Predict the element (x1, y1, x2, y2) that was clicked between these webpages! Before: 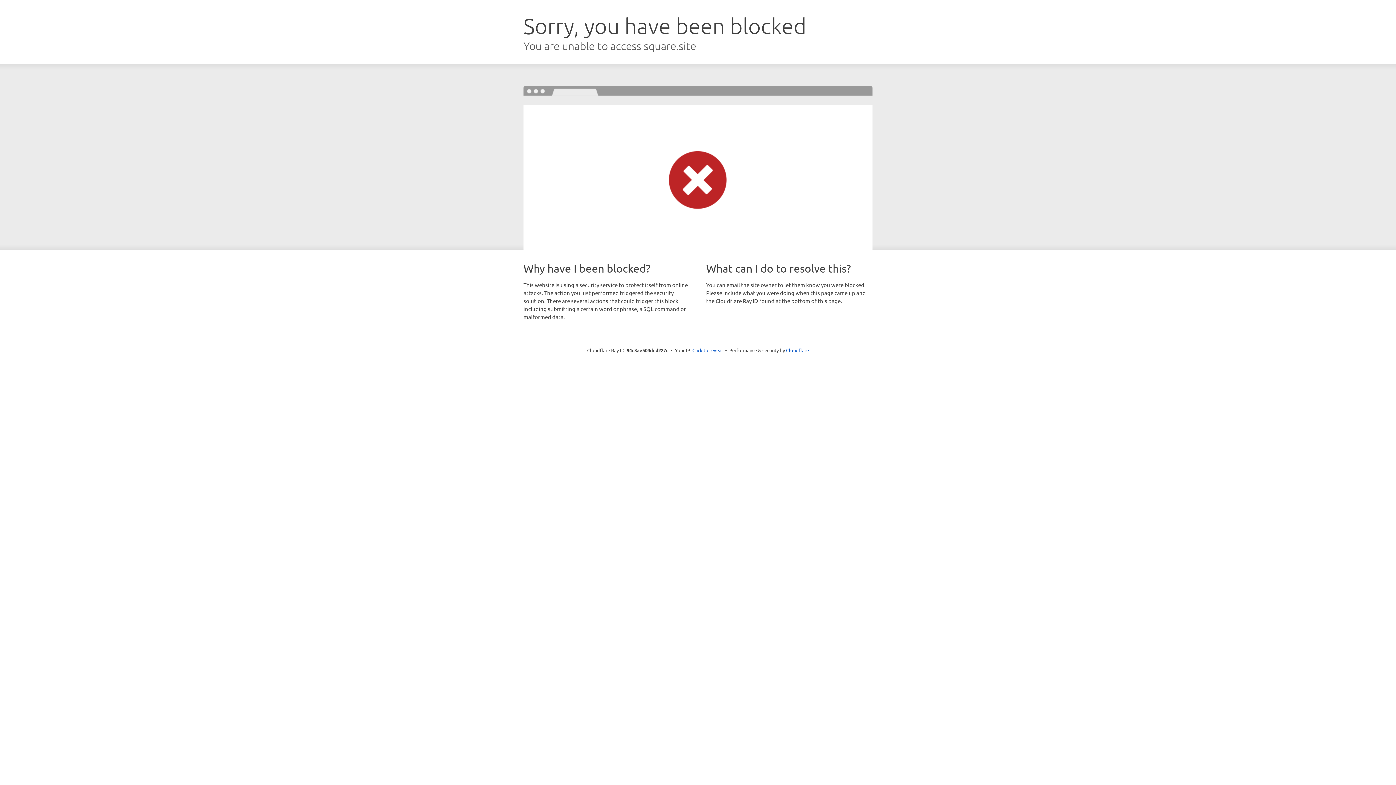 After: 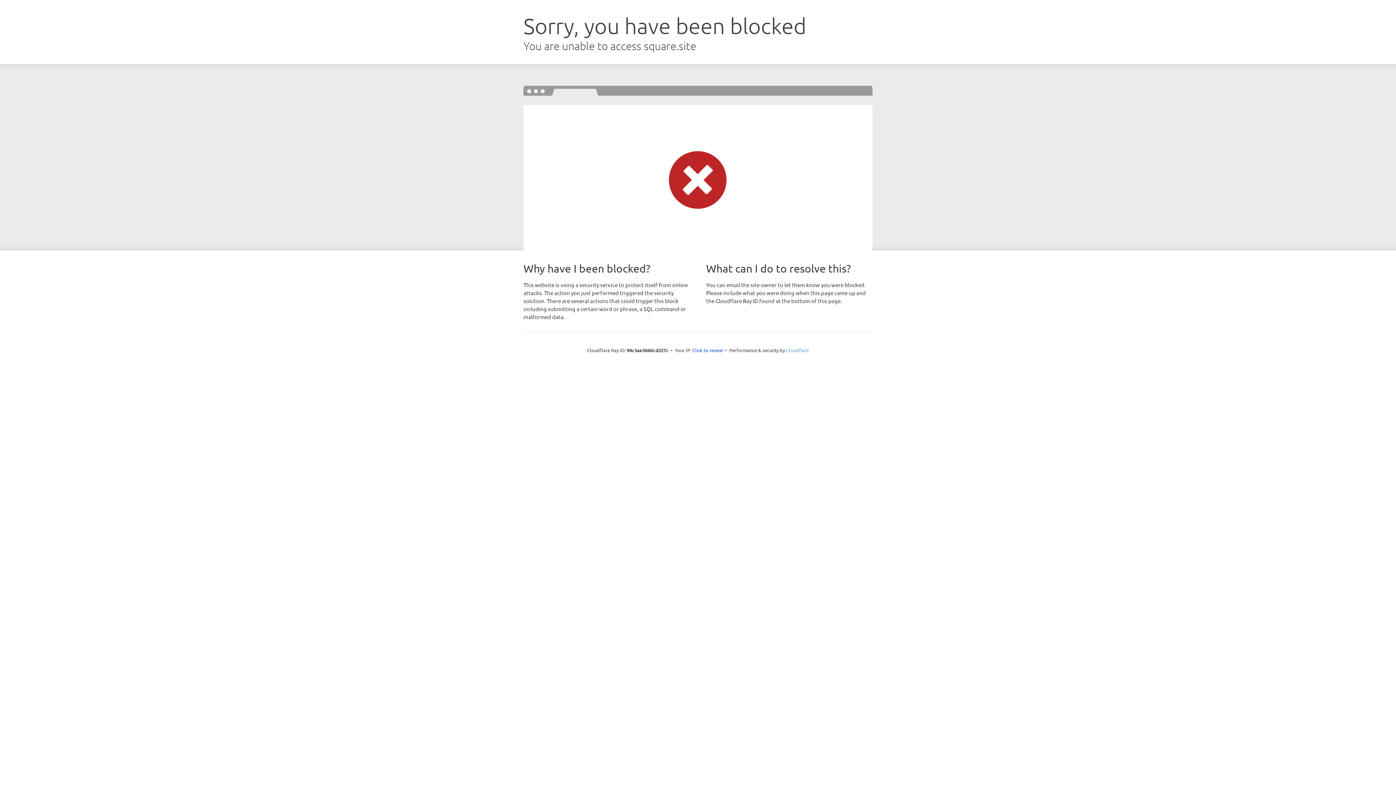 Action: bbox: (786, 347, 809, 353) label: Cloudflare